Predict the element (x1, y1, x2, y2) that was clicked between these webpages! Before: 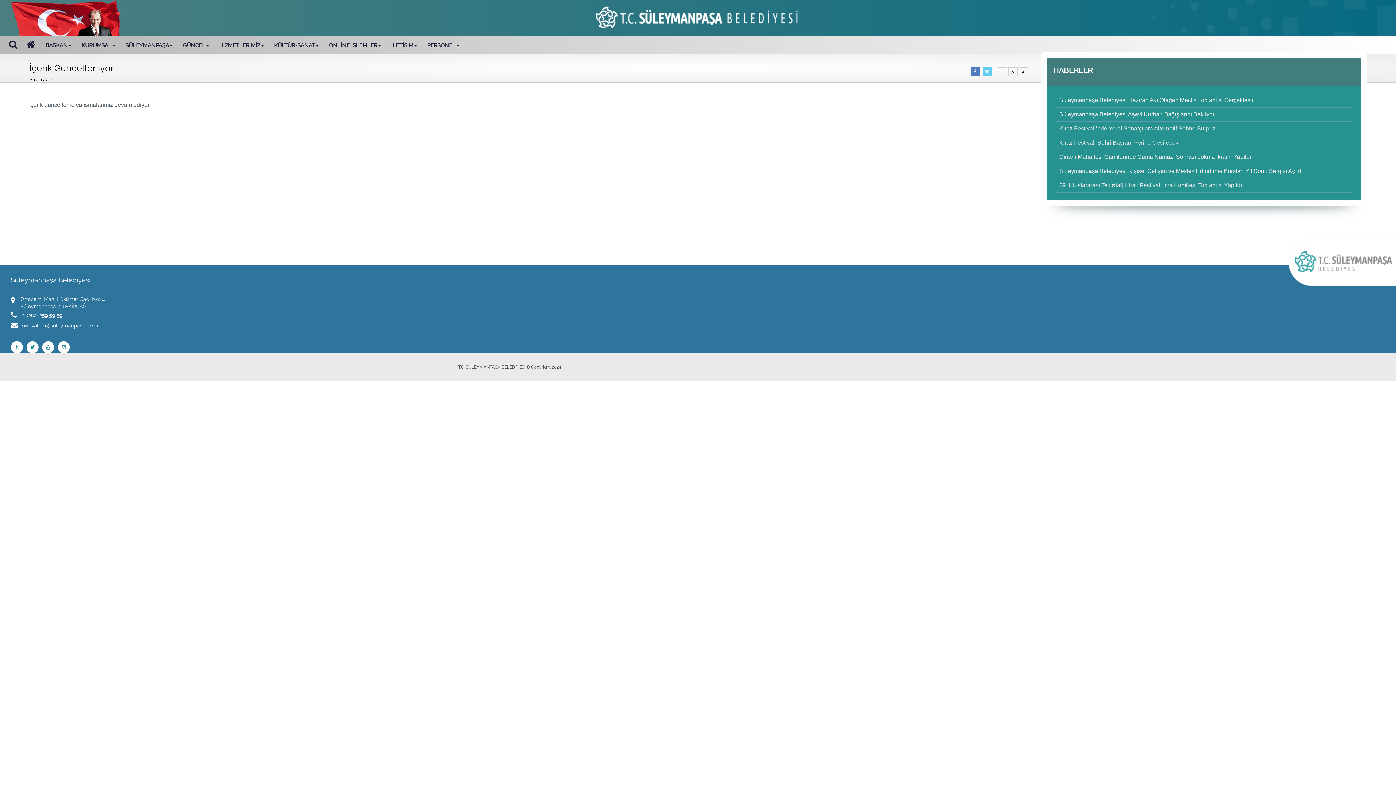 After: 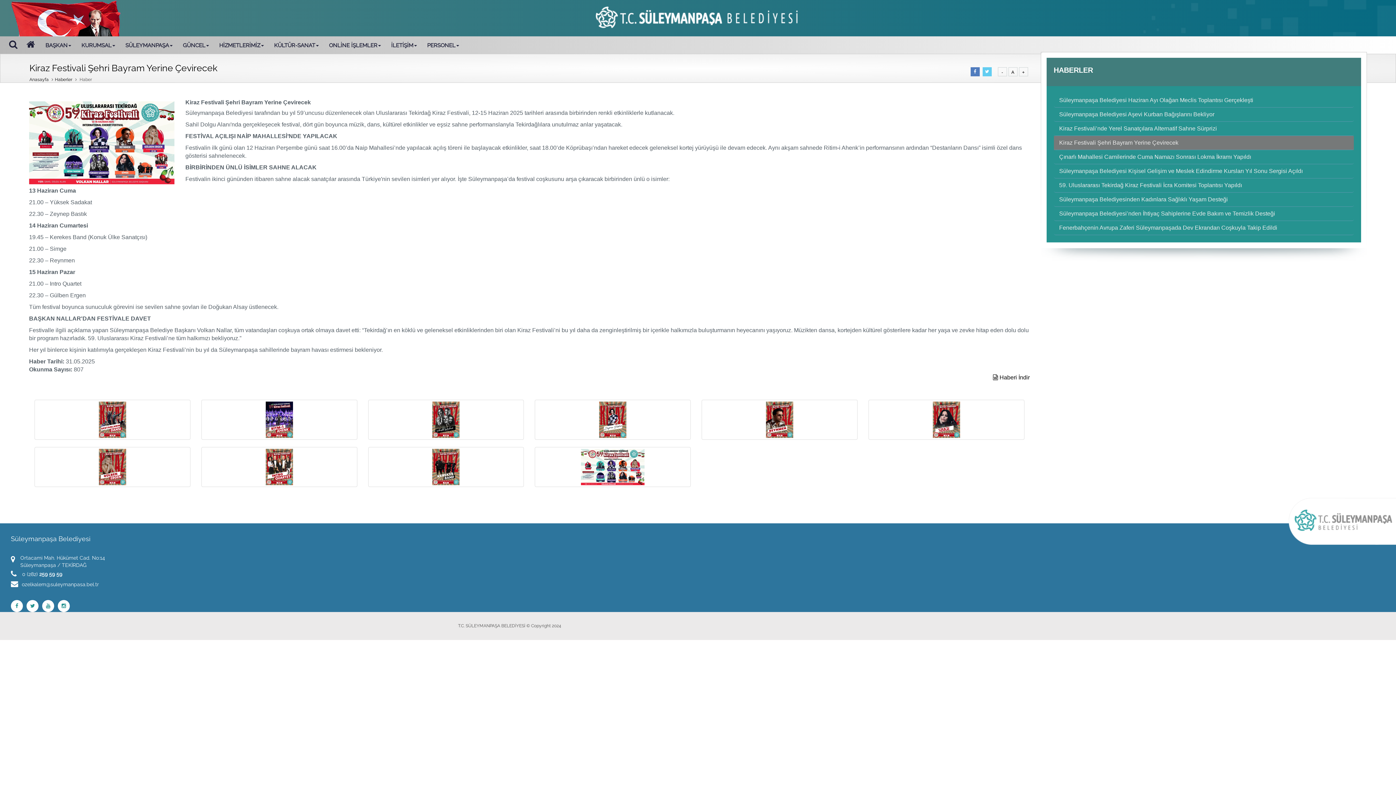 Action: bbox: (1054, 136, 1354, 150) label: Kiraz Festivali Şehri Bayram Yerine Çevirecek